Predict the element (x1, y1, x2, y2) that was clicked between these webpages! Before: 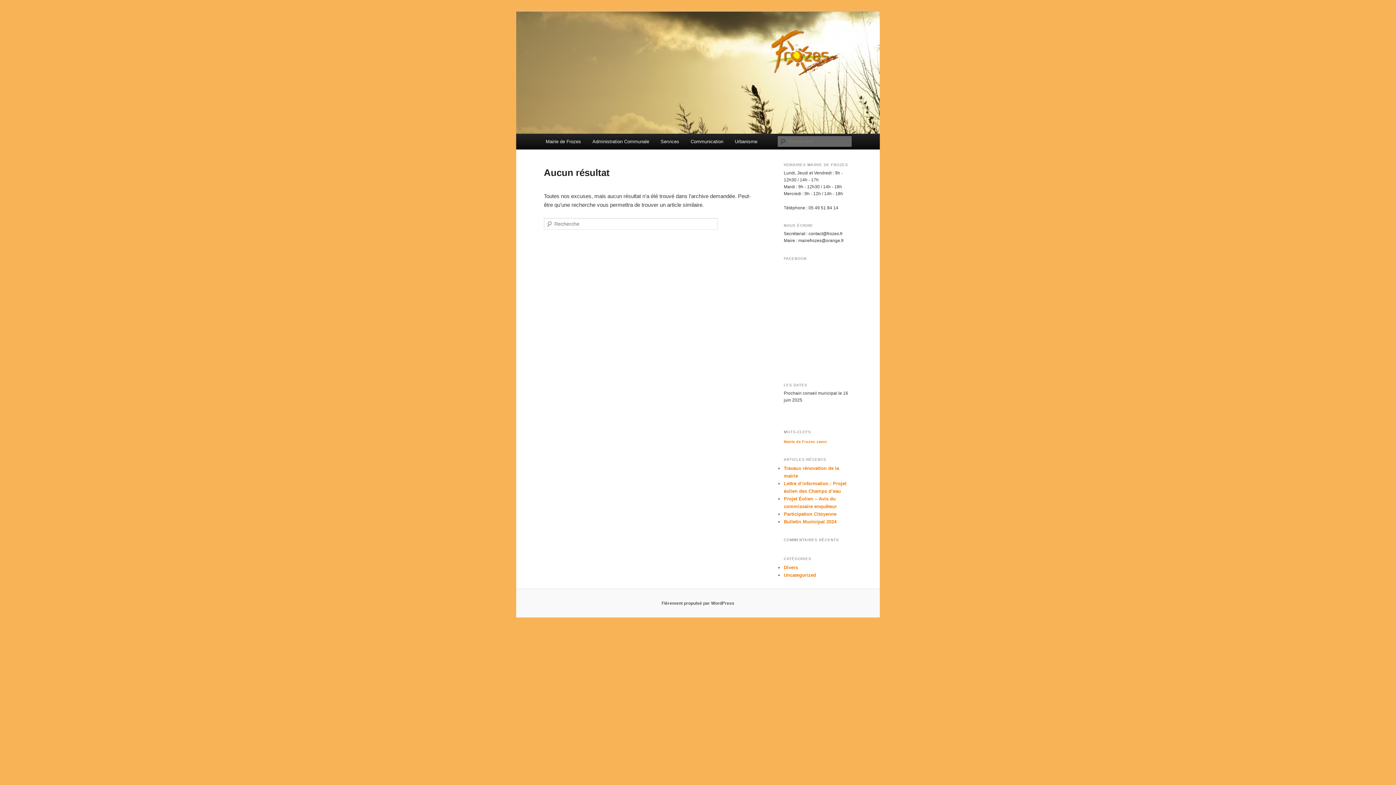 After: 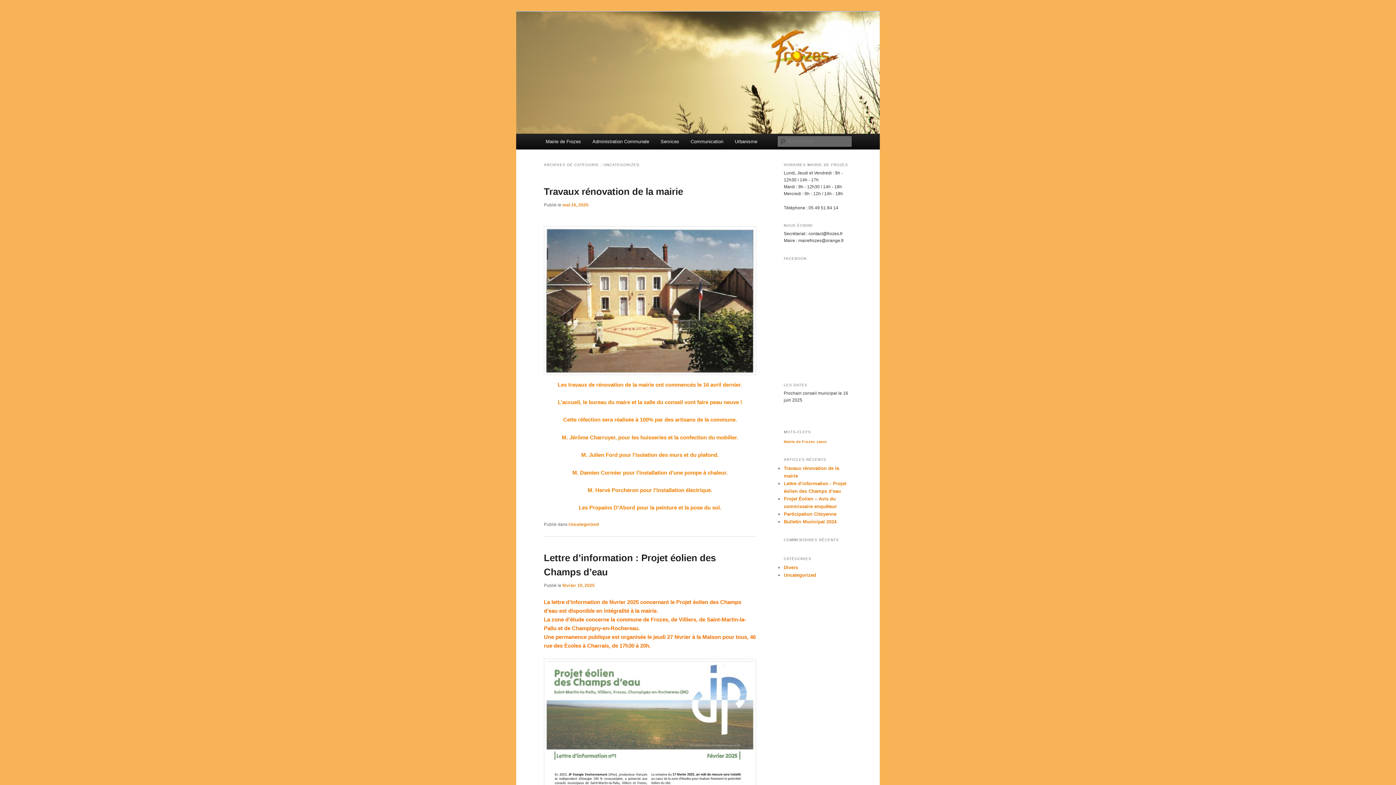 Action: bbox: (784, 572, 816, 578) label: Uncategorized